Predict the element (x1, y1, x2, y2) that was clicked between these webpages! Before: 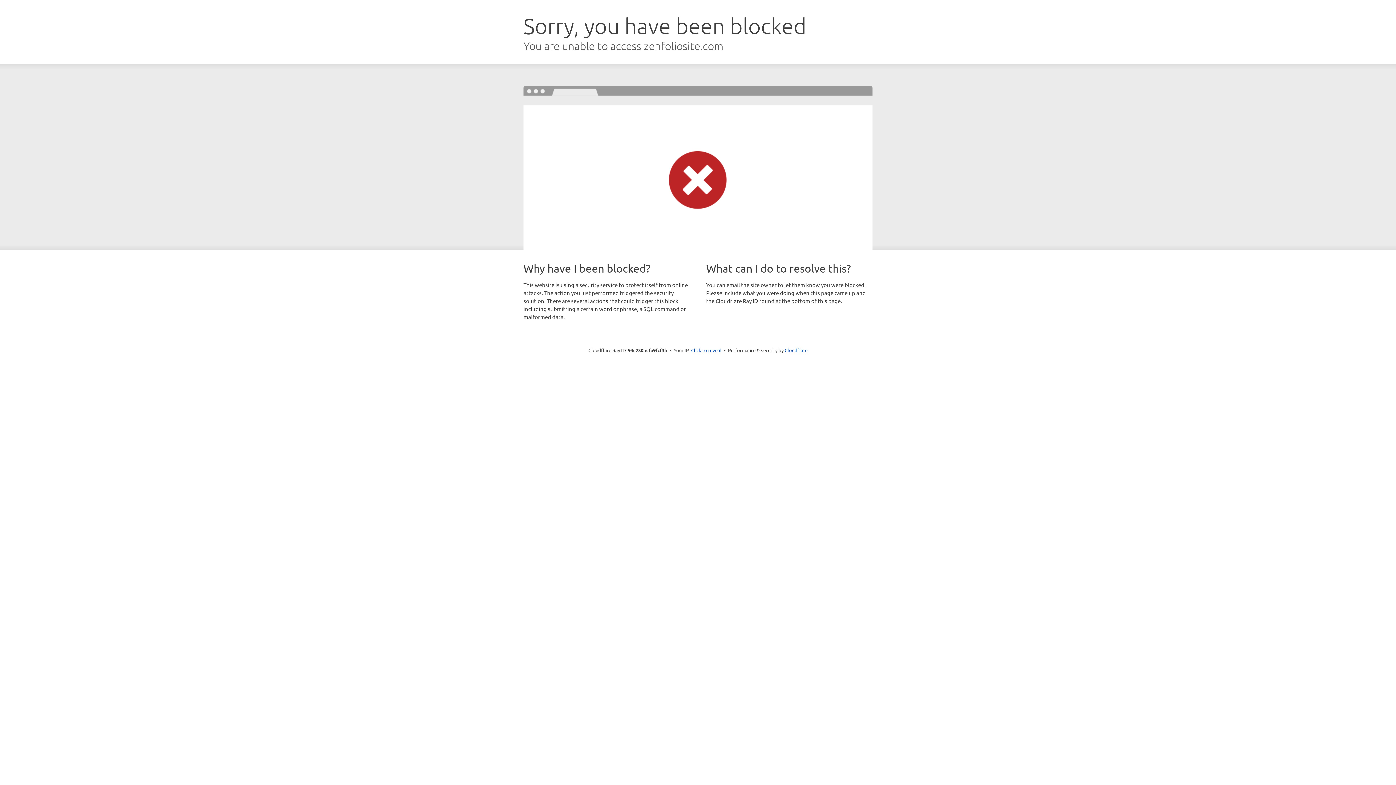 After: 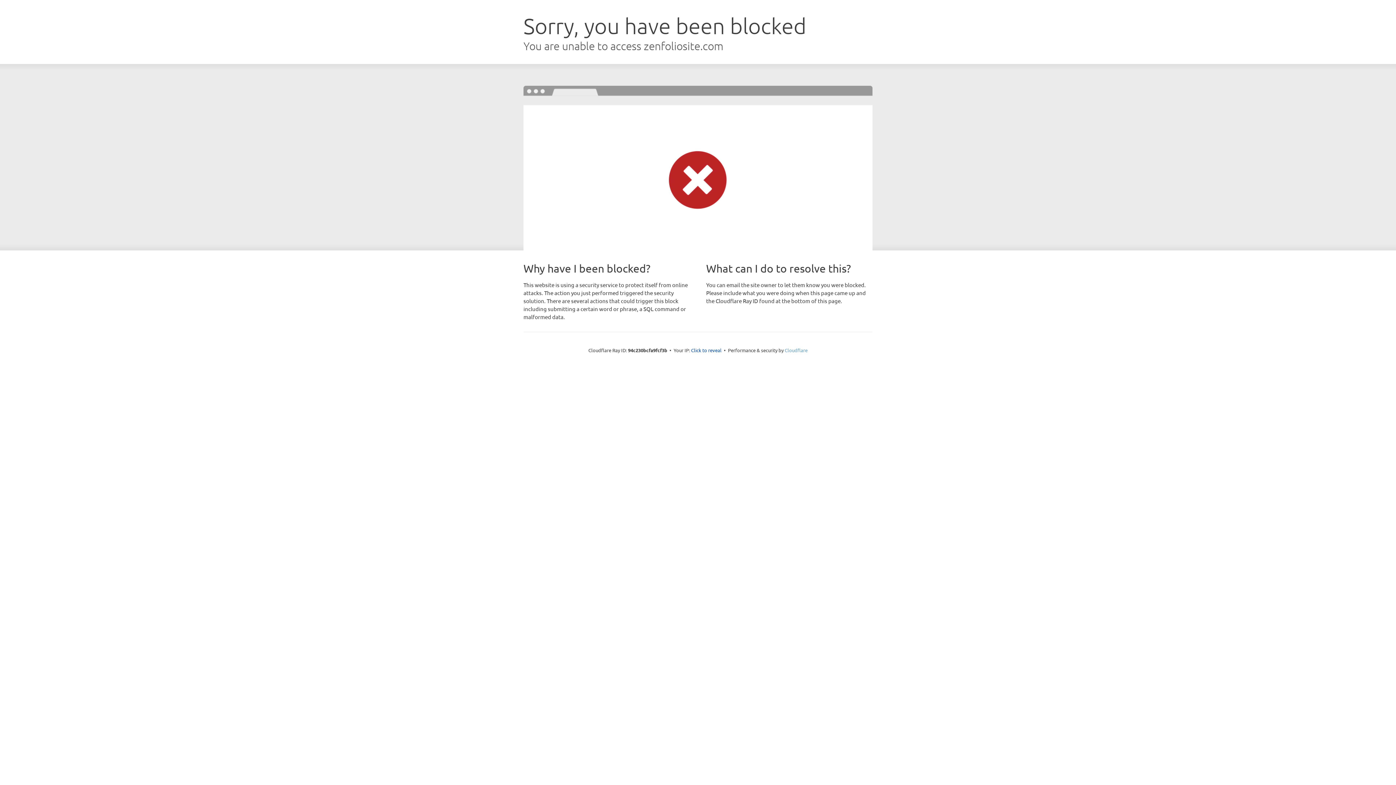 Action: label: Cloudflare bbox: (784, 347, 807, 353)